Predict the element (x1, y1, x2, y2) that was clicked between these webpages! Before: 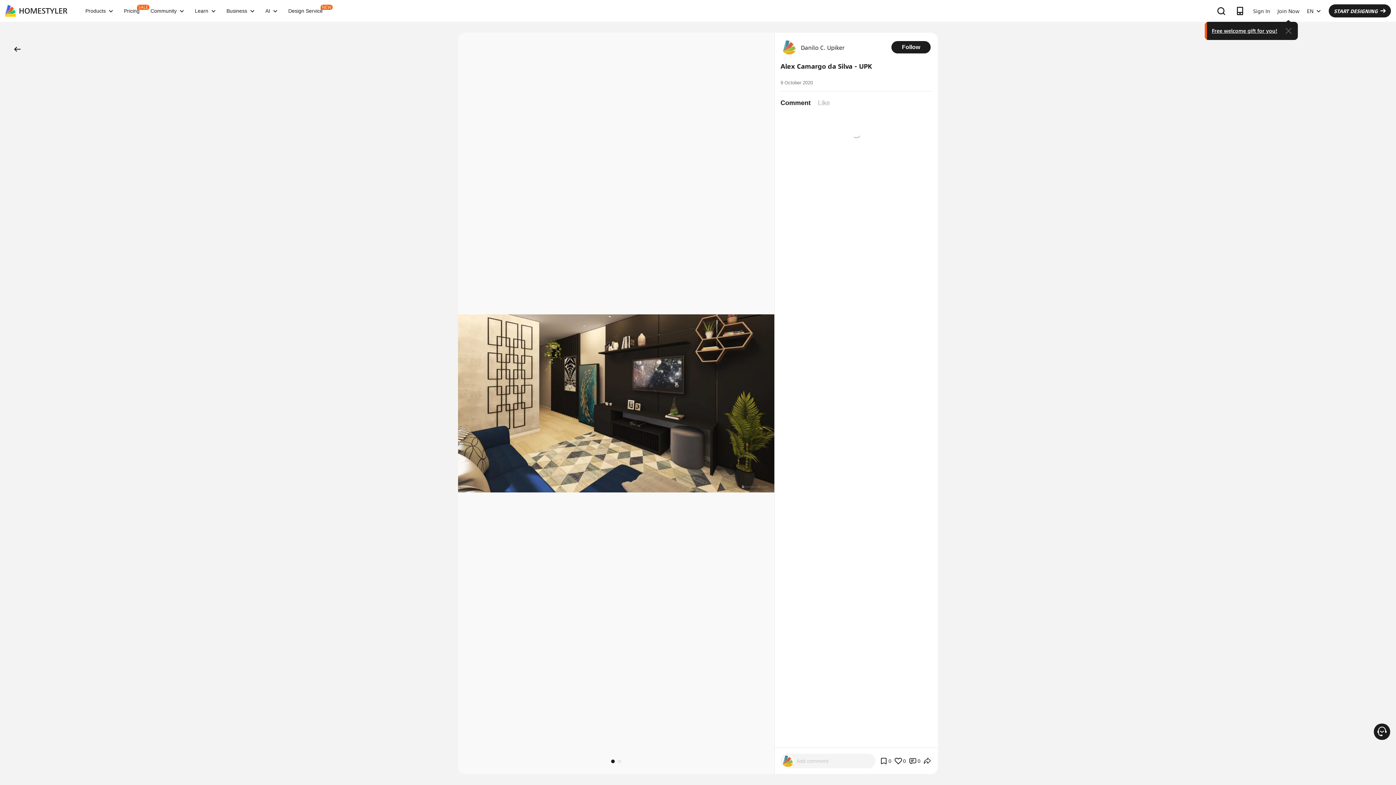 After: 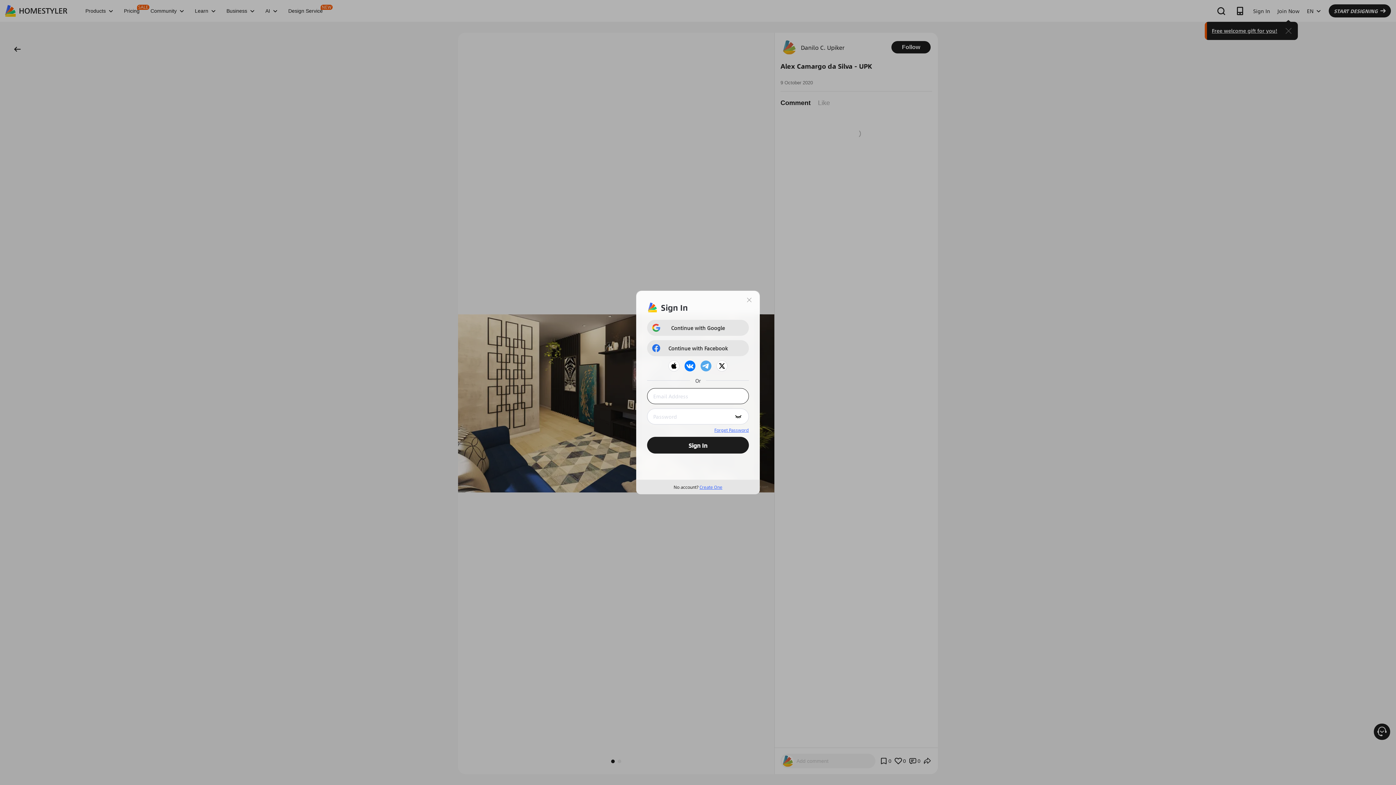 Action: bbox: (1329, 4, 1391, 17) label: START DESIGNING